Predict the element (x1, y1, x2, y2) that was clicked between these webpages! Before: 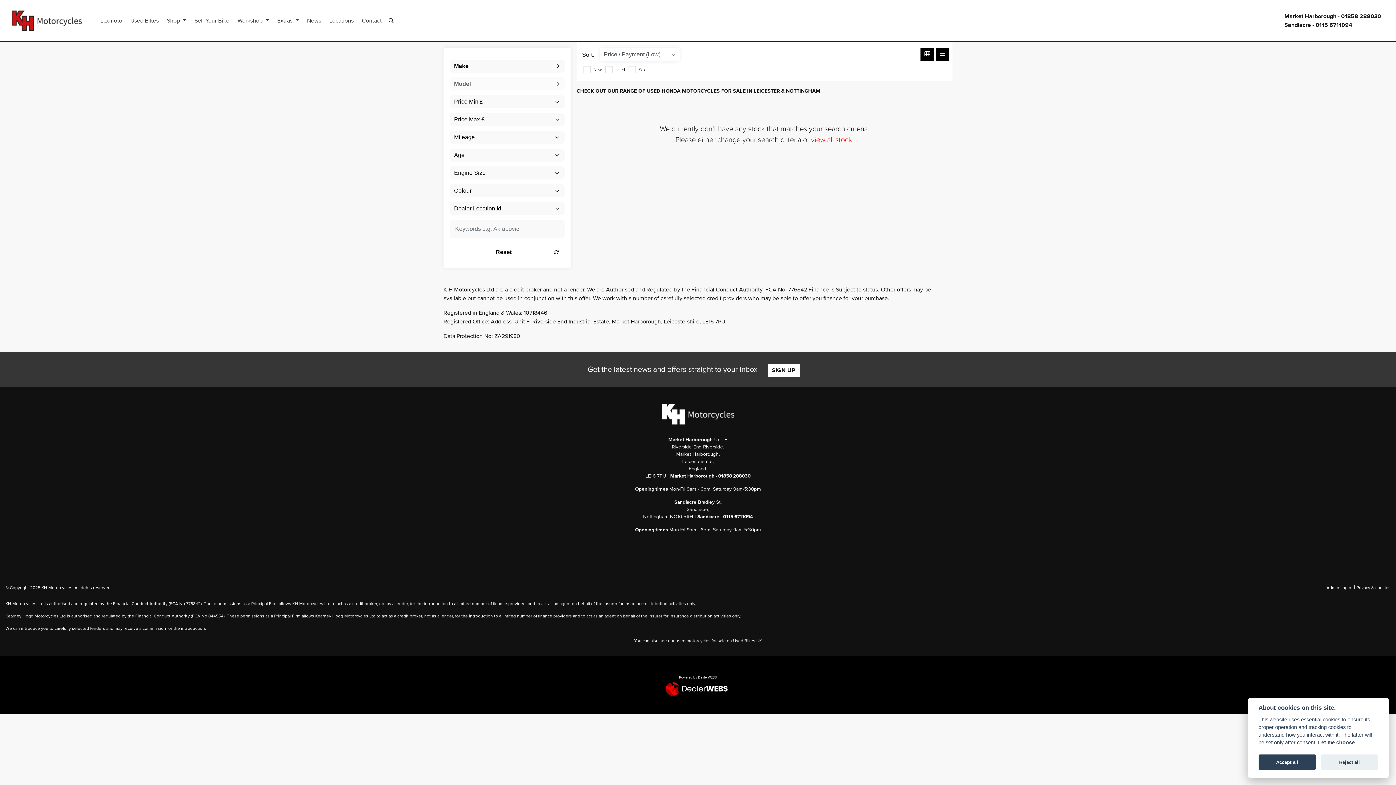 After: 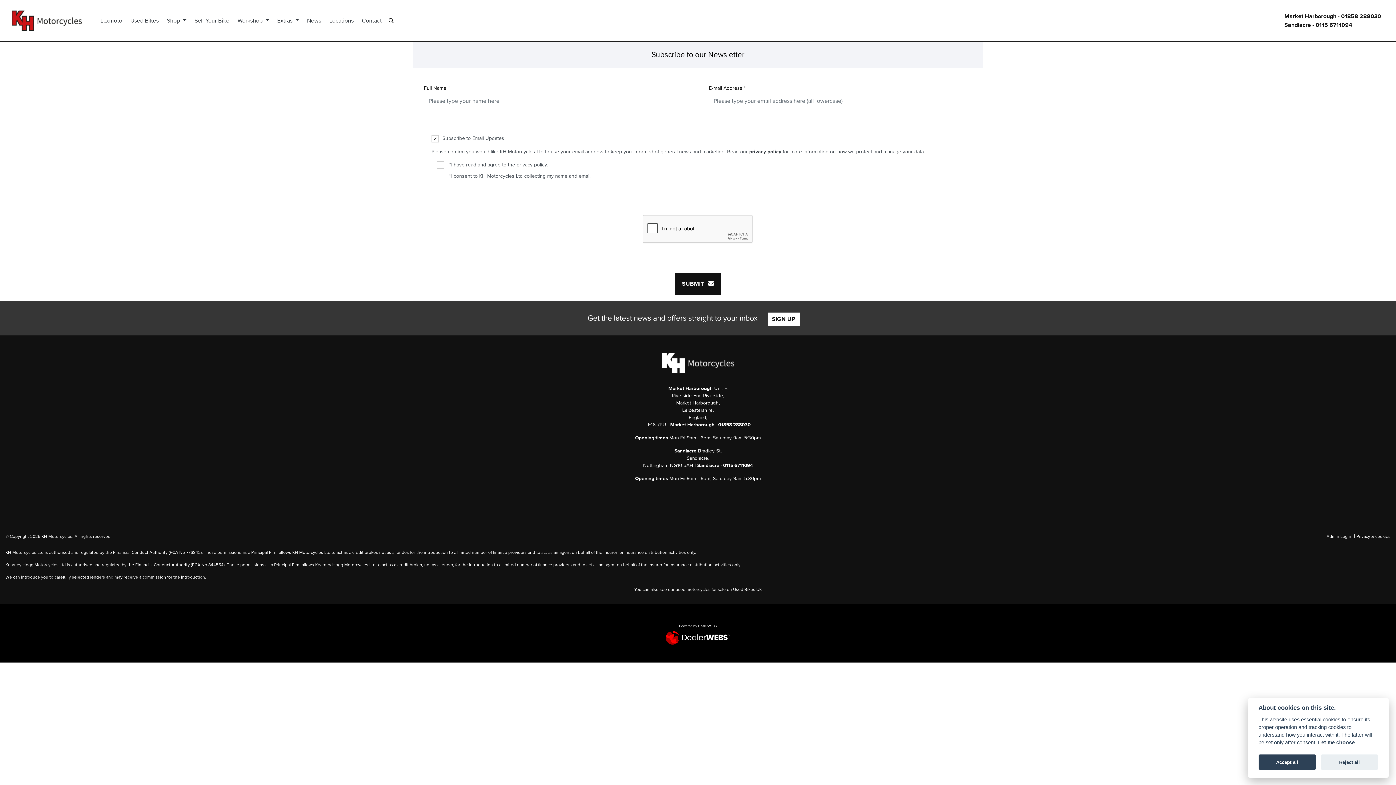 Action: label: SIGN UP bbox: (767, 364, 799, 377)